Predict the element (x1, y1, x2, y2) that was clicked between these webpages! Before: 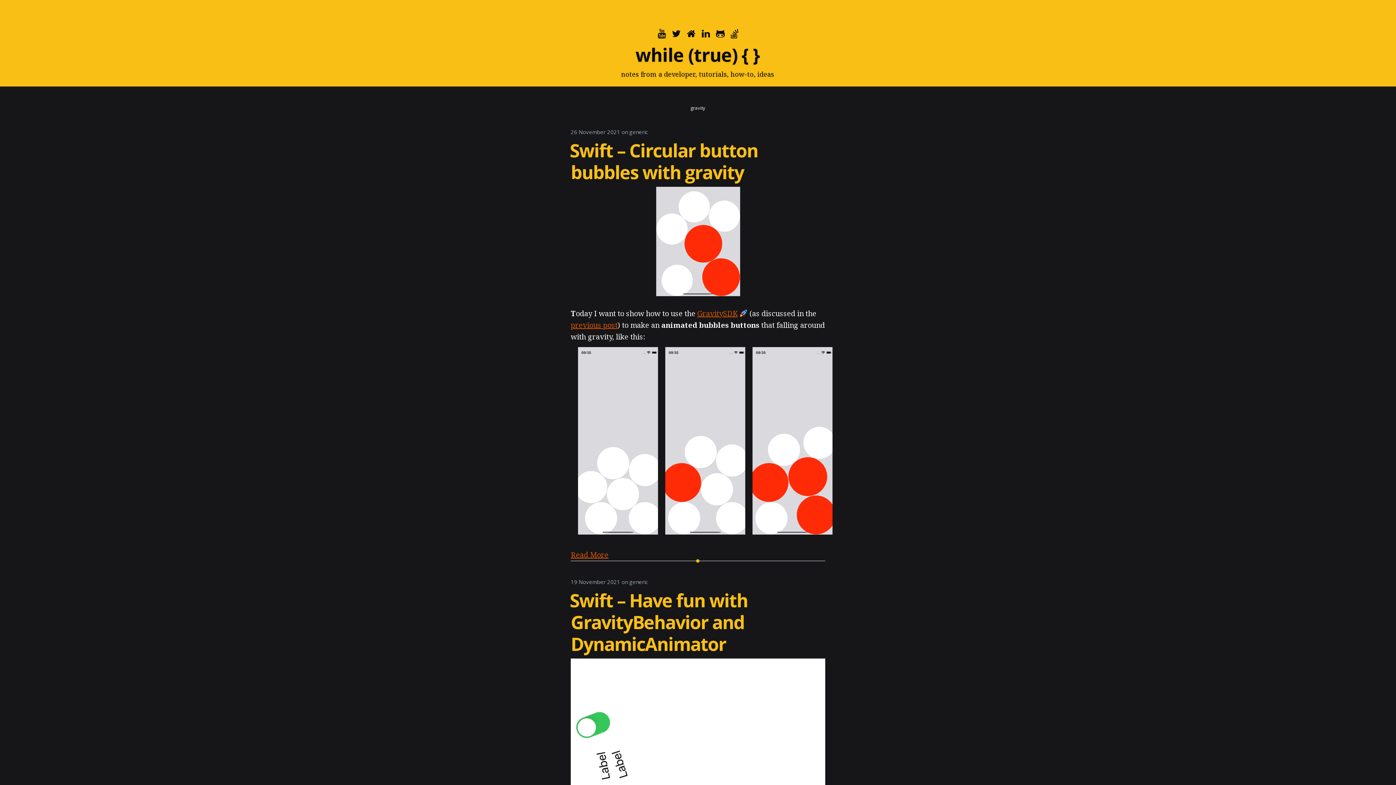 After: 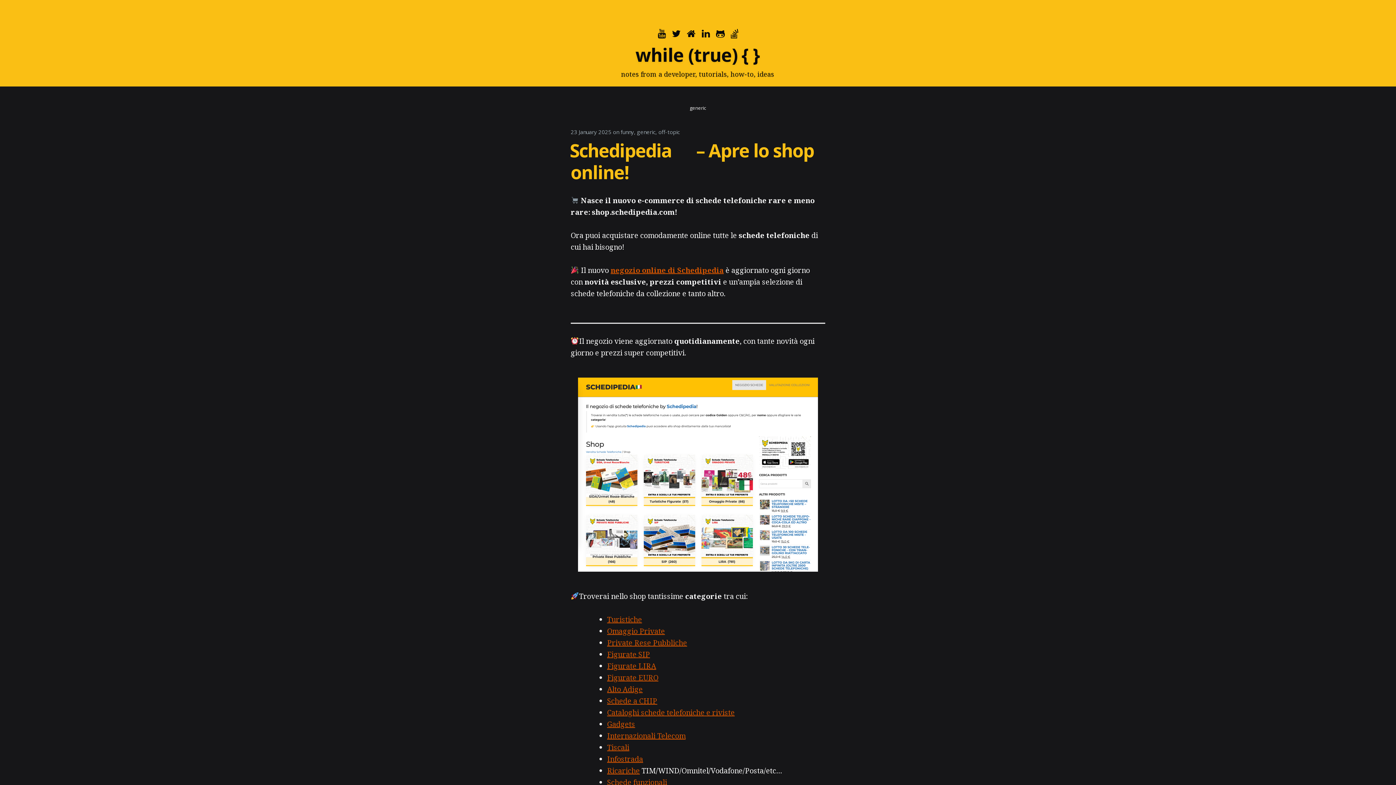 Action: label: generic bbox: (629, 578, 648, 585)